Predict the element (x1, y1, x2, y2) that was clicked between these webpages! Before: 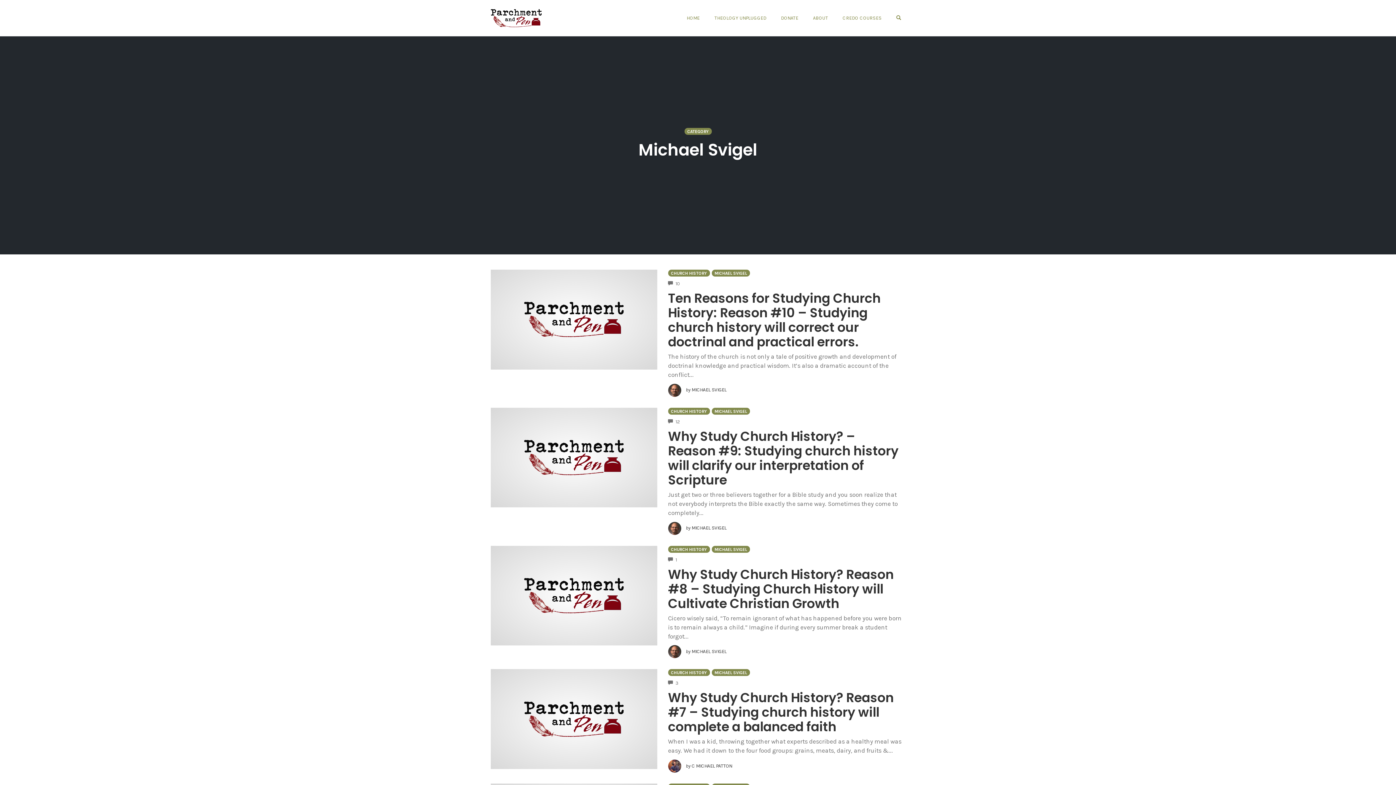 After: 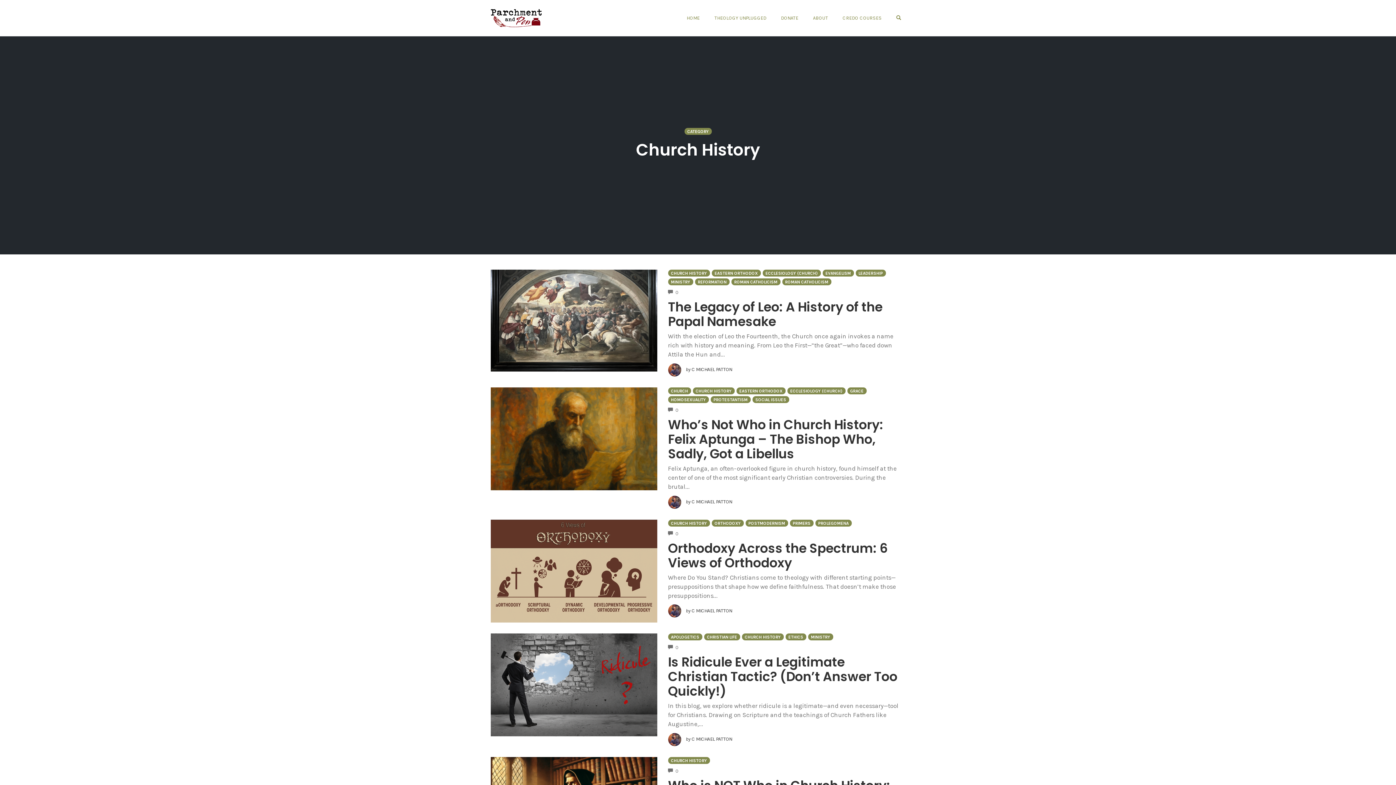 Action: bbox: (668, 669, 710, 676) label: CHURCH HISTORY